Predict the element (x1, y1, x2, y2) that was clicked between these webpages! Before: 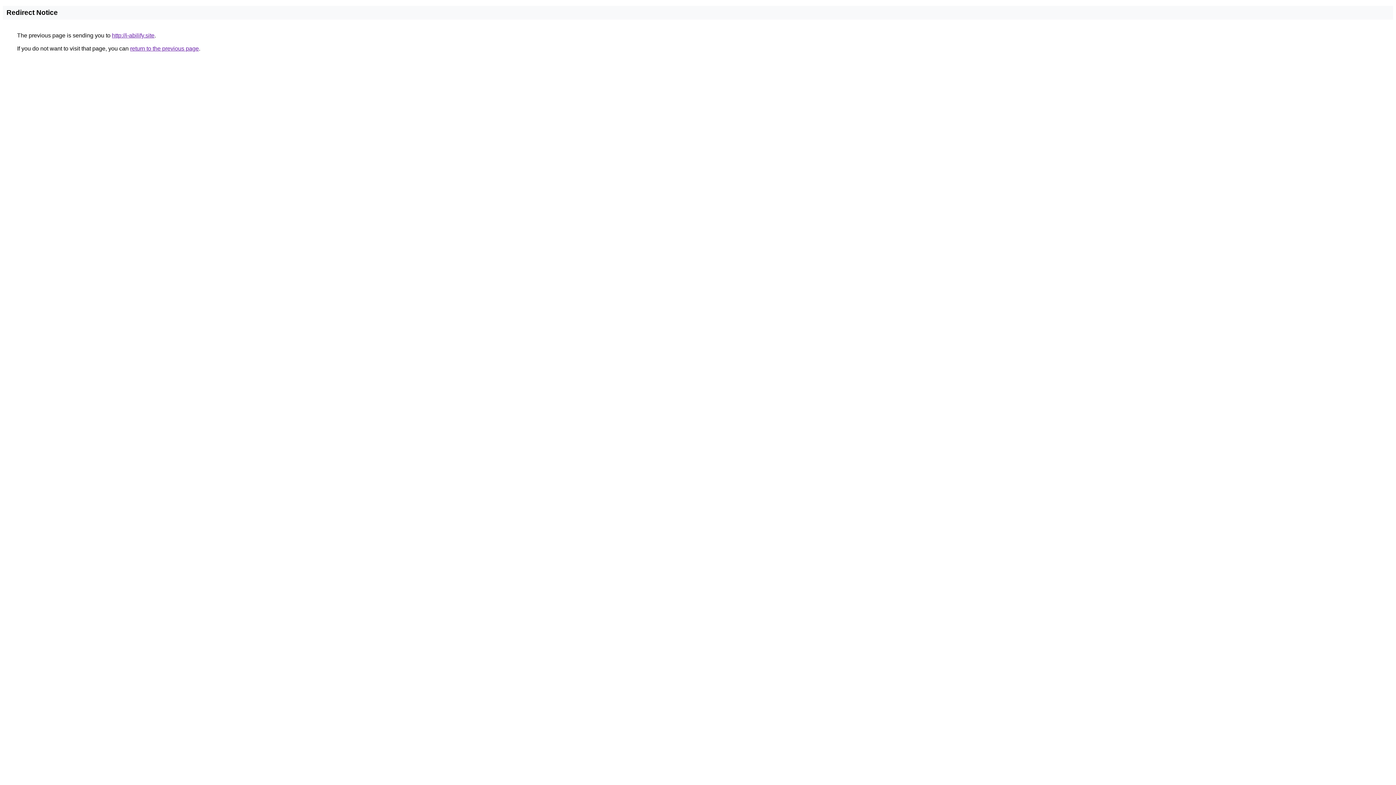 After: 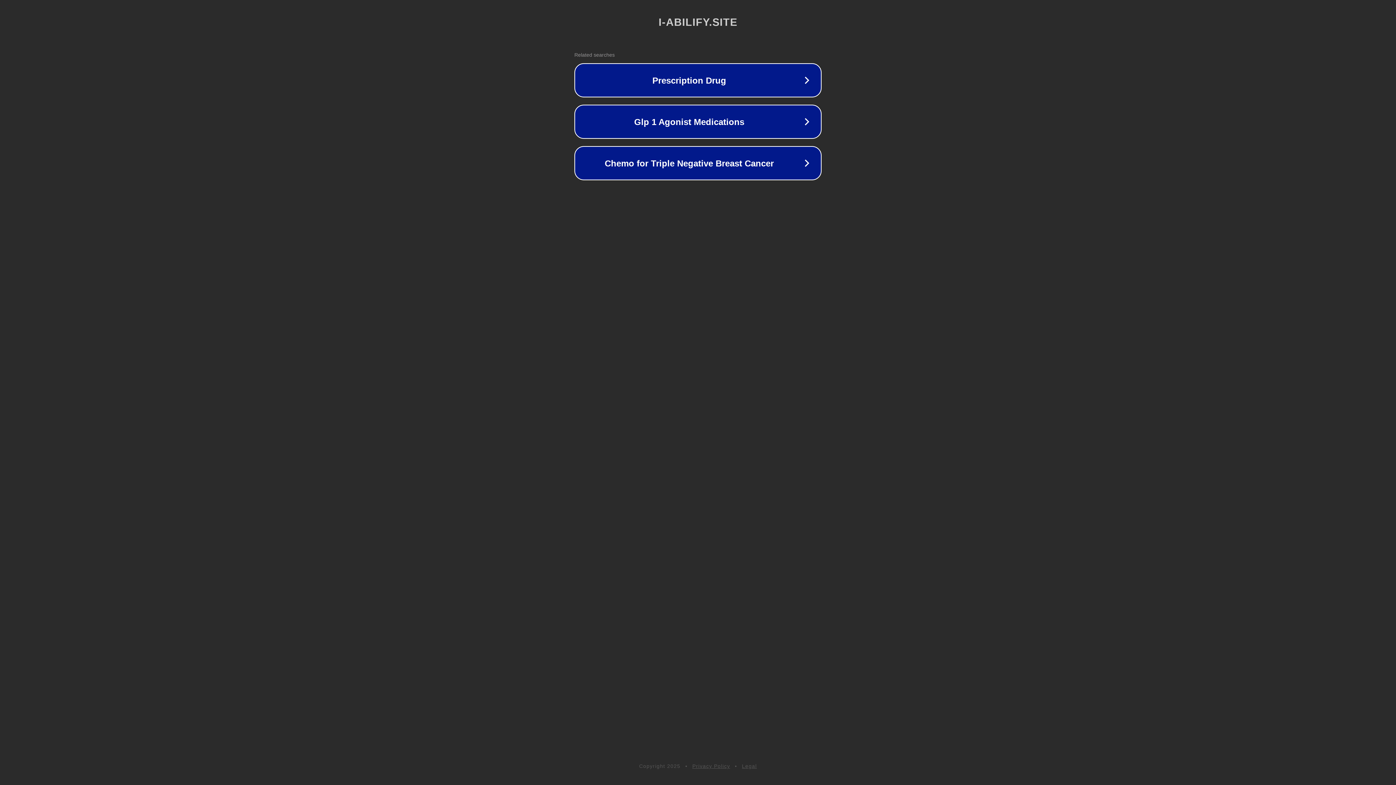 Action: bbox: (112, 32, 154, 38) label: http://i-abilify.site